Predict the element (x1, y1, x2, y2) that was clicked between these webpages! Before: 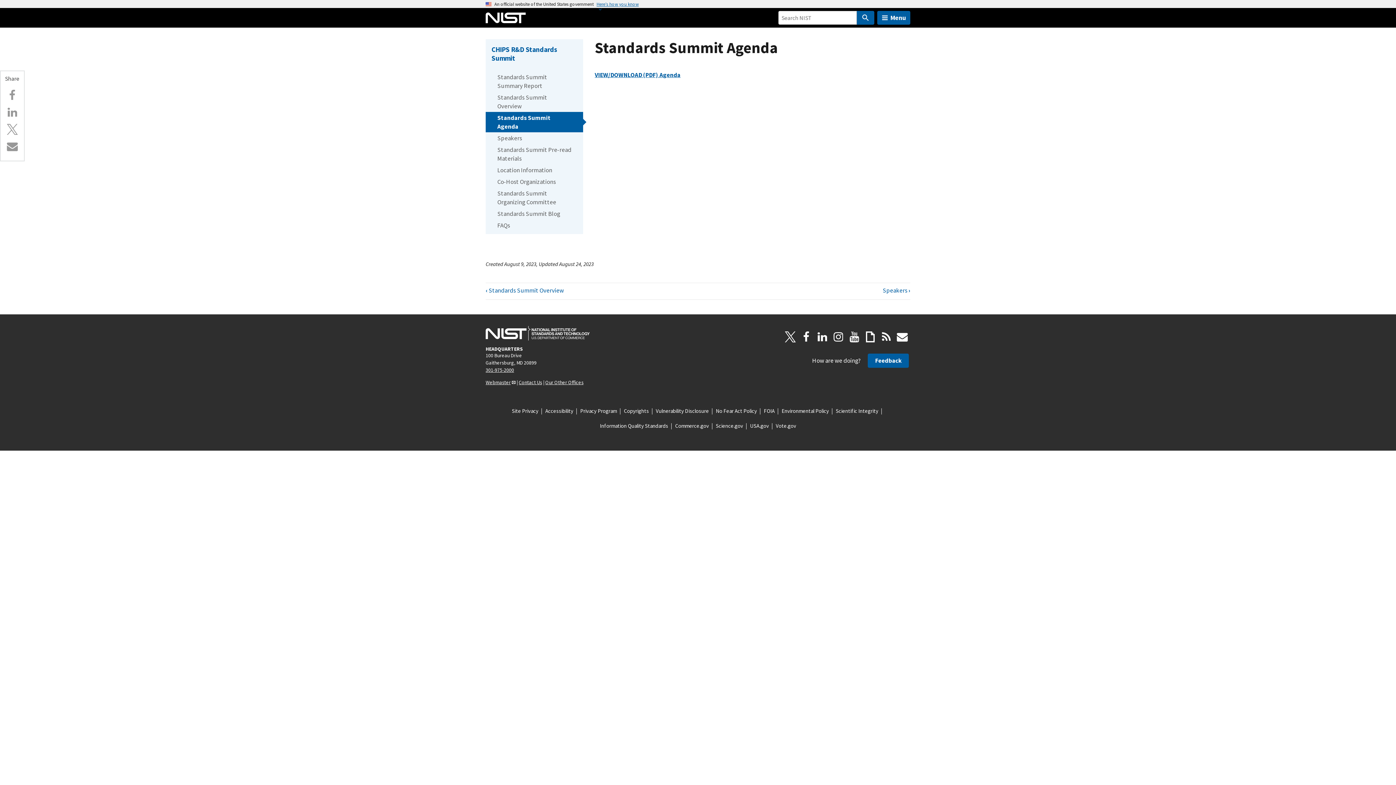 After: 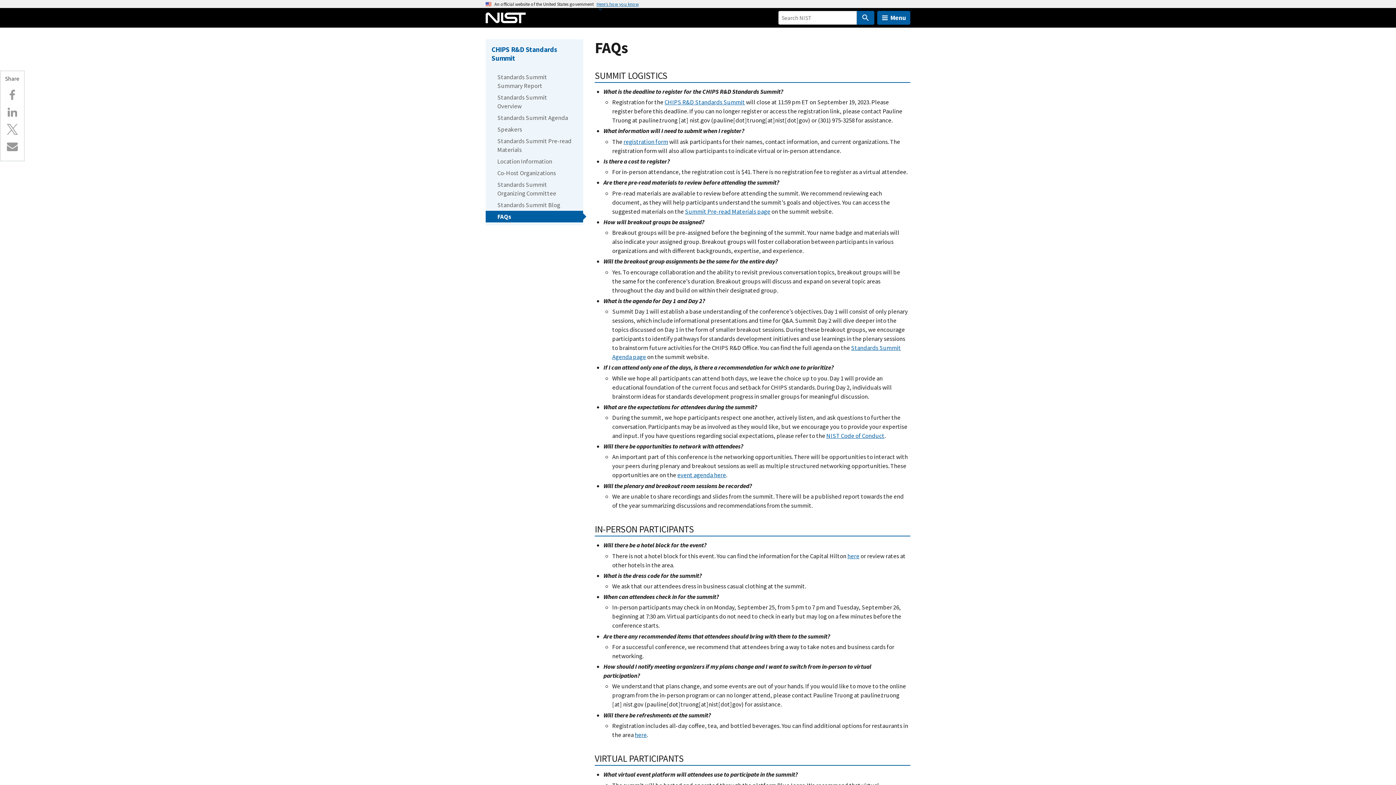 Action: bbox: (485, 219, 583, 231) label: FAQs